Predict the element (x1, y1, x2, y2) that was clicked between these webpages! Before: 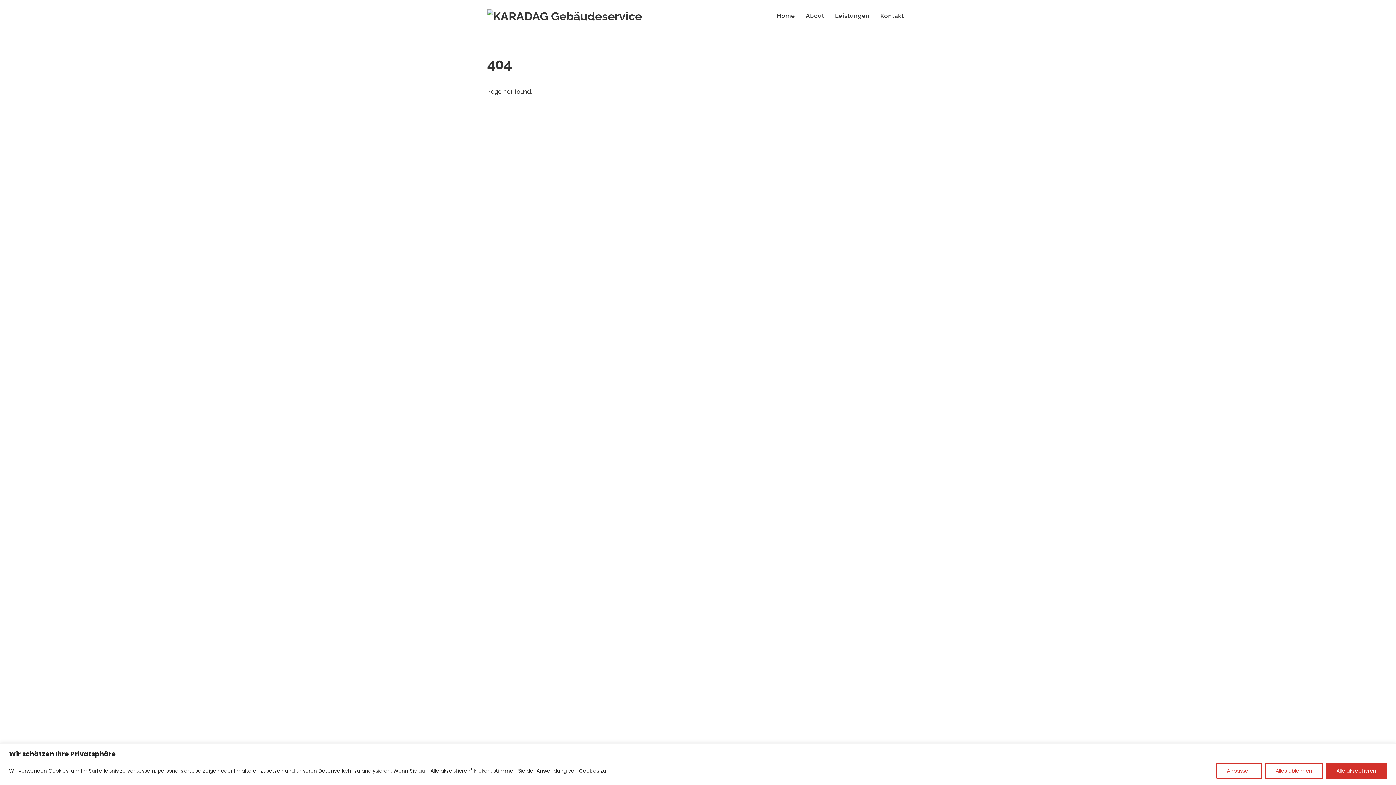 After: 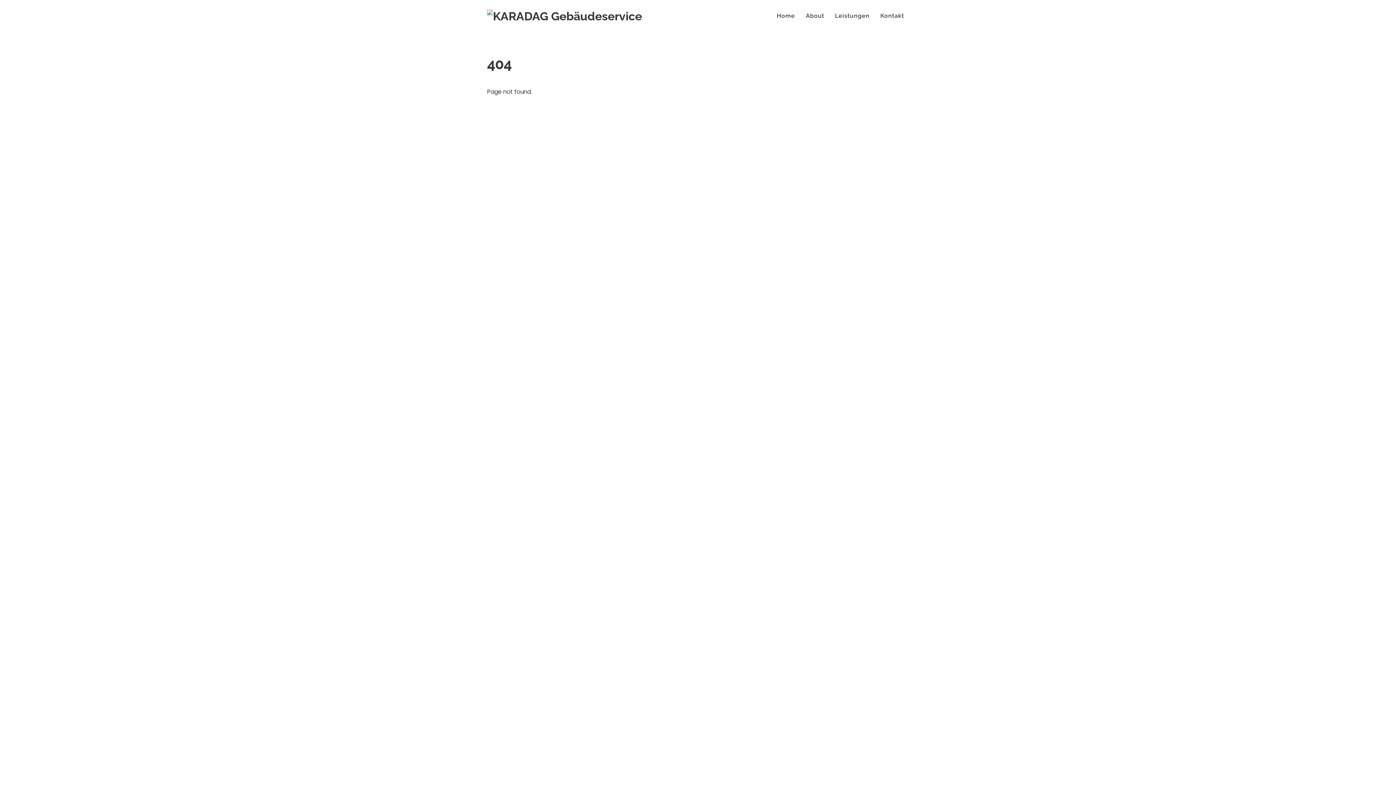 Action: bbox: (1326, 763, 1387, 779) label: Alle akzeptieren